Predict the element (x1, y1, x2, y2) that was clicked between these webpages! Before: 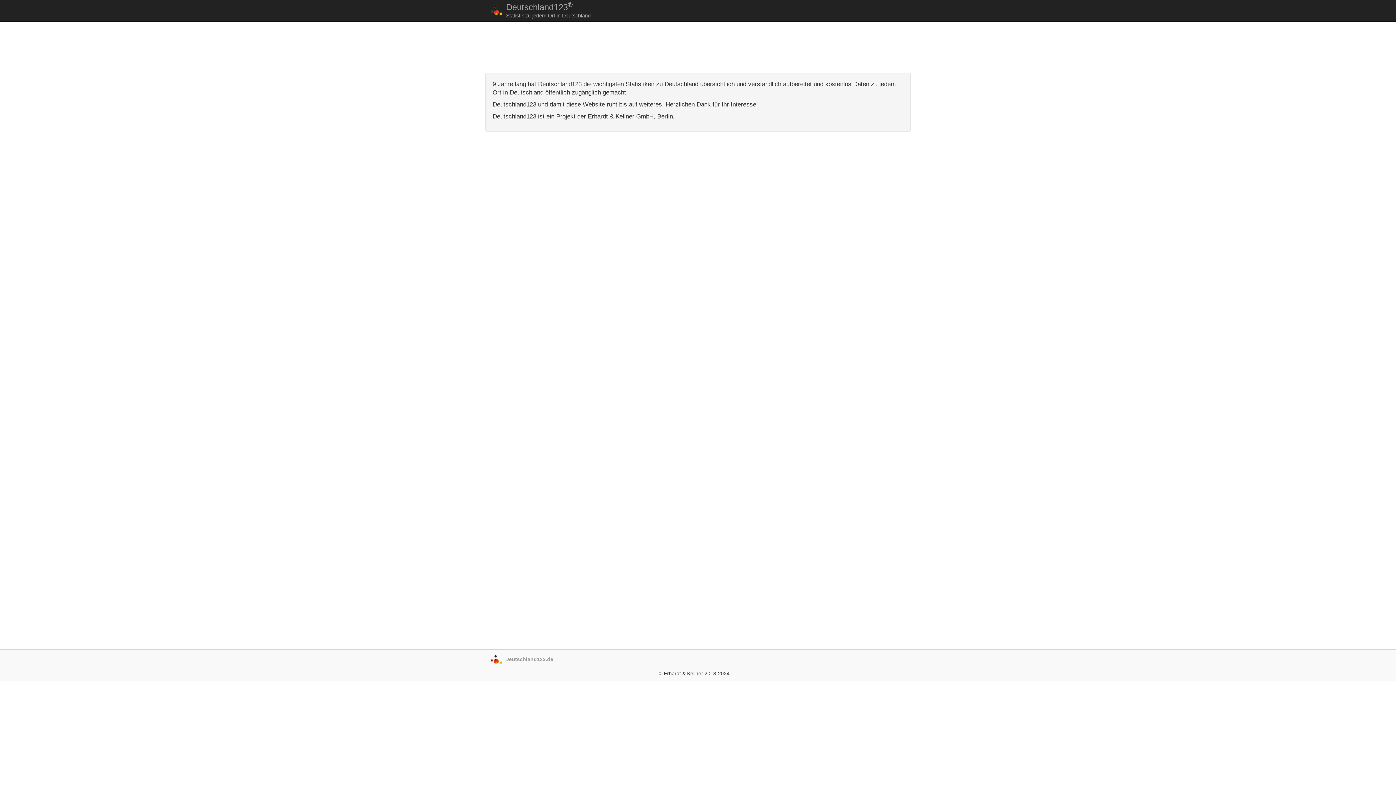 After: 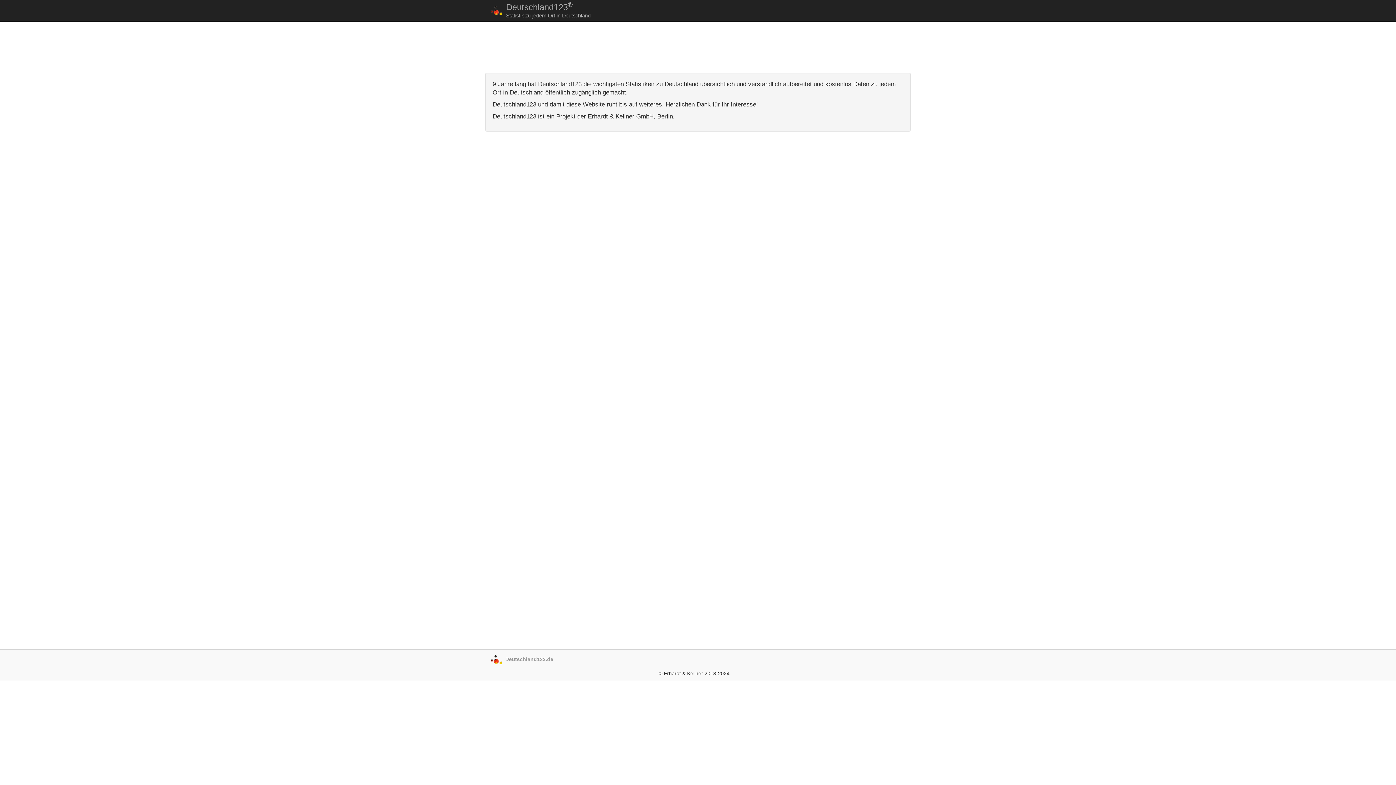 Action: bbox: (485, 0, 508, 11)